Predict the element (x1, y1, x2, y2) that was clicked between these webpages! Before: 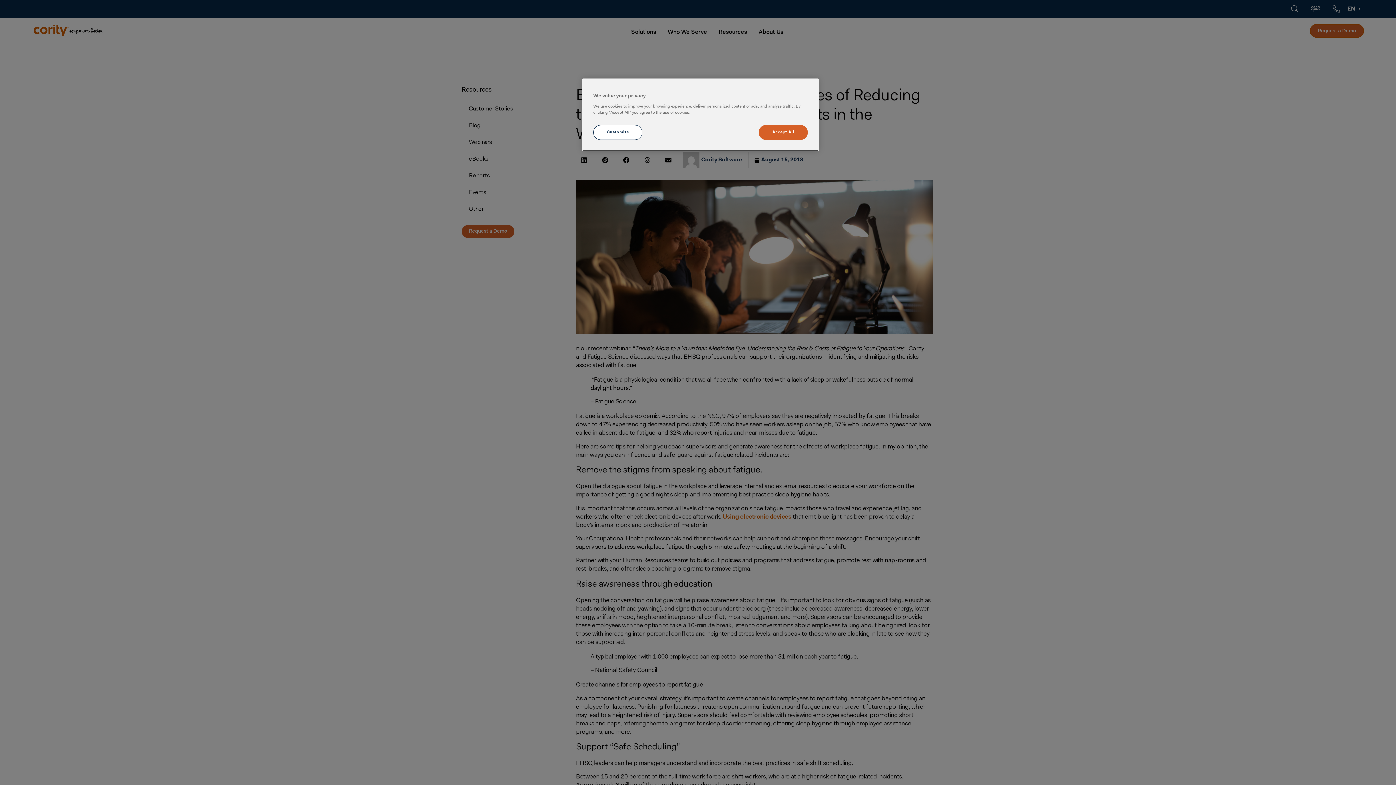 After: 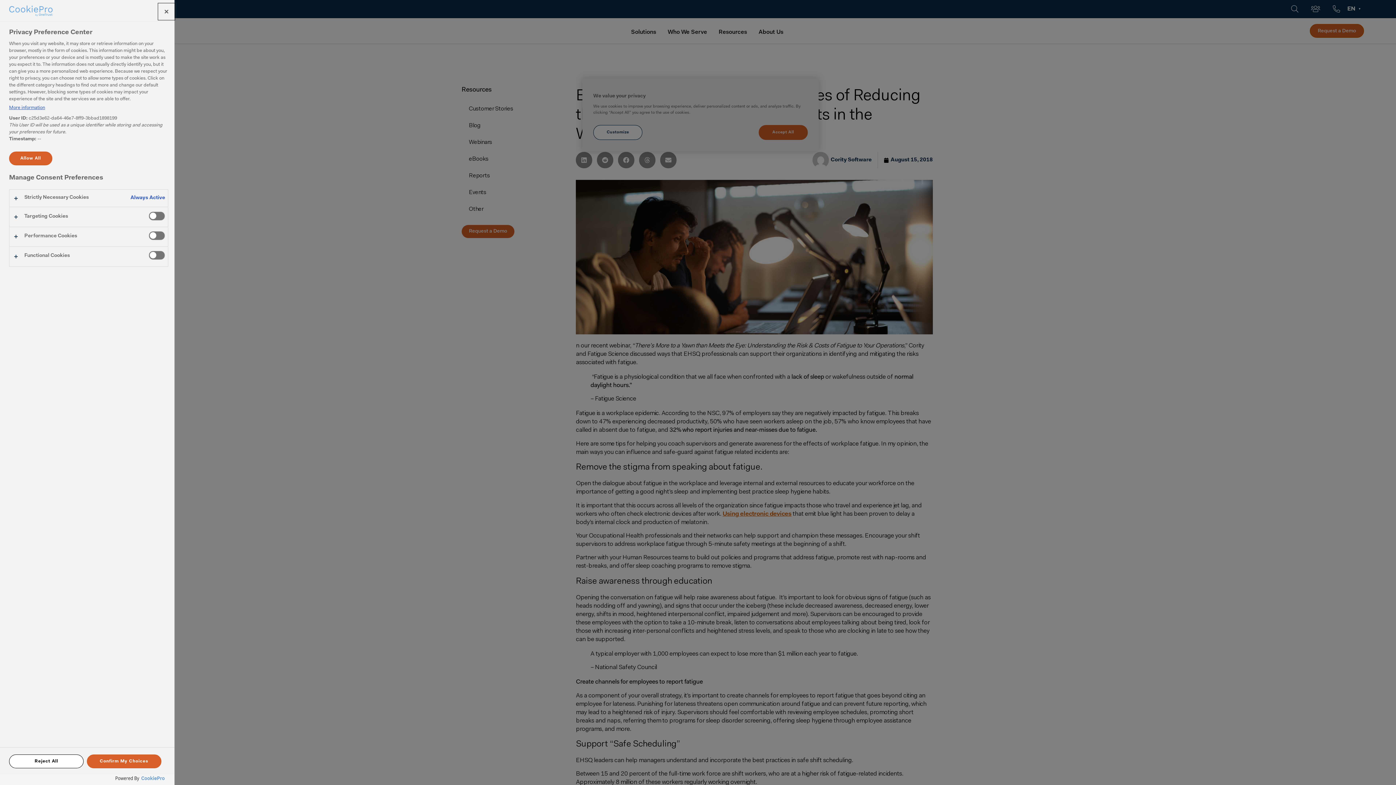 Action: bbox: (593, 125, 642, 140) label: Customize